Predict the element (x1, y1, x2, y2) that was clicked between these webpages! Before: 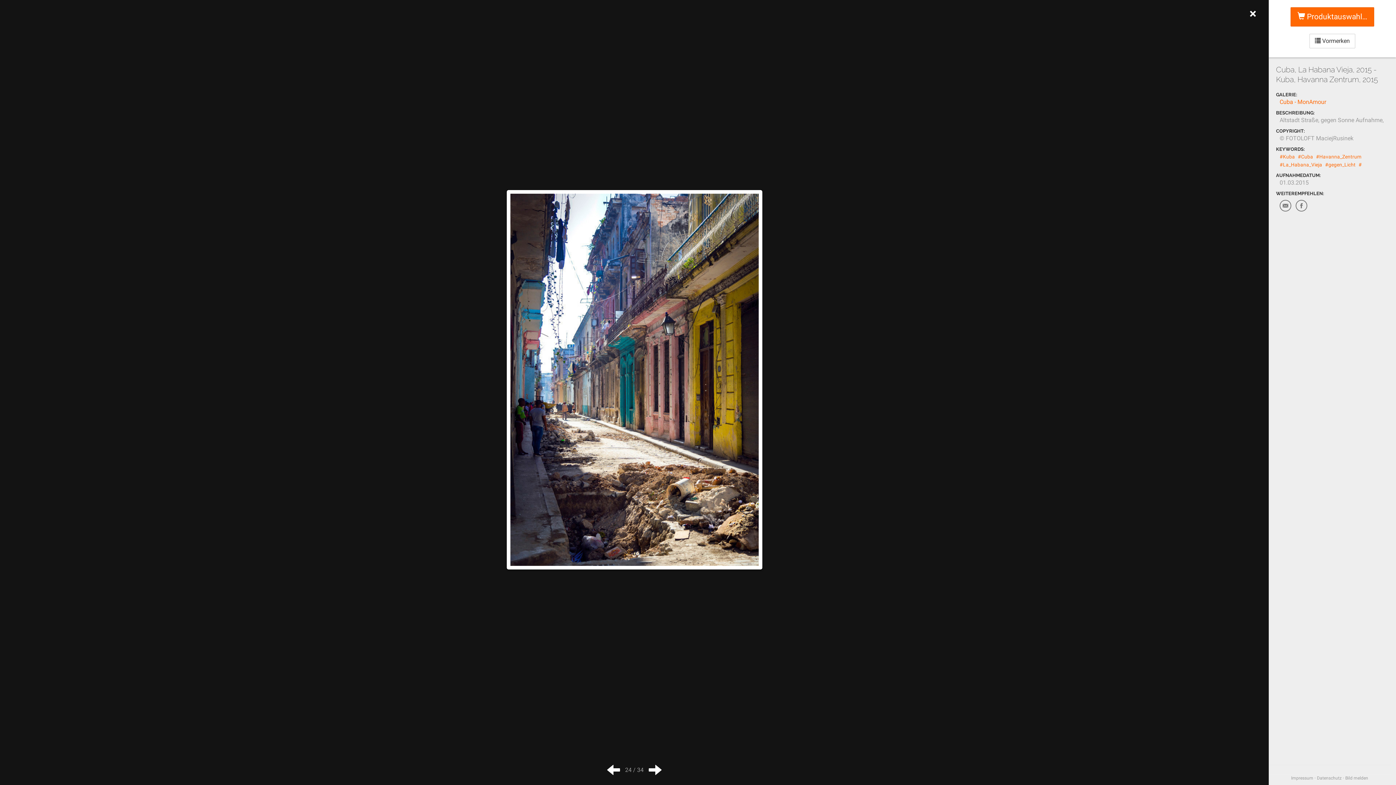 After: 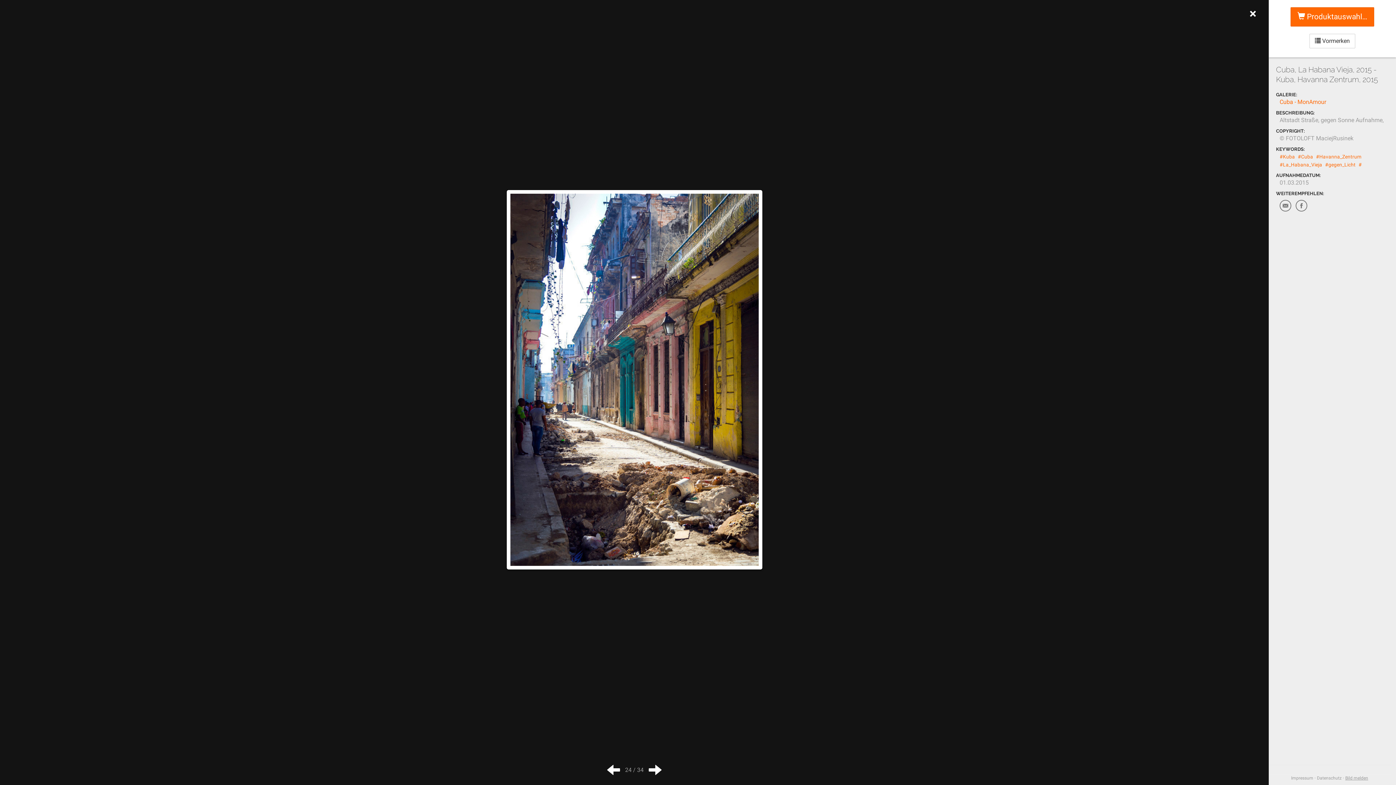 Action: label: Bild melden bbox: (1345, 776, 1368, 781)